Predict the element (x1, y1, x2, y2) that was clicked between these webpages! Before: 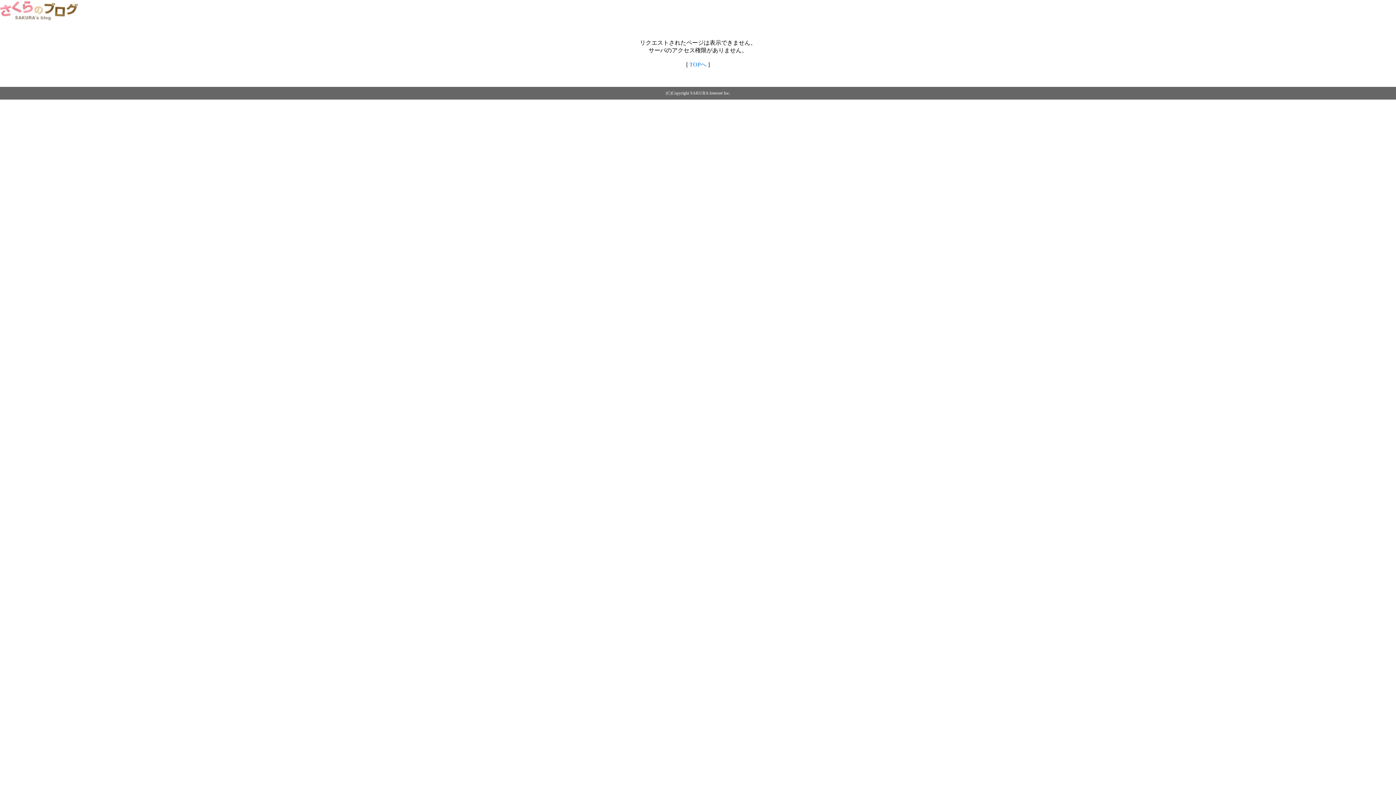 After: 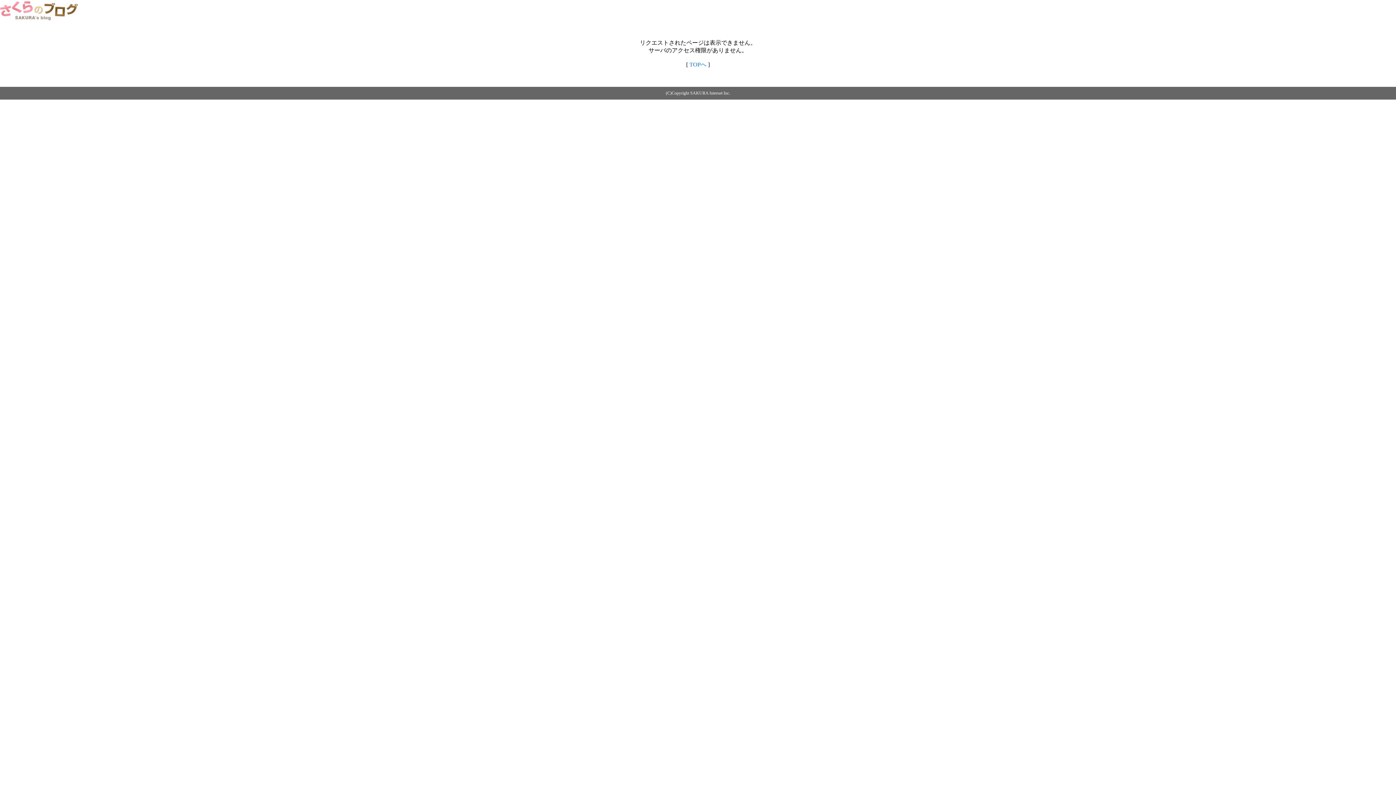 Action: label: TOPへ bbox: (689, 61, 706, 67)